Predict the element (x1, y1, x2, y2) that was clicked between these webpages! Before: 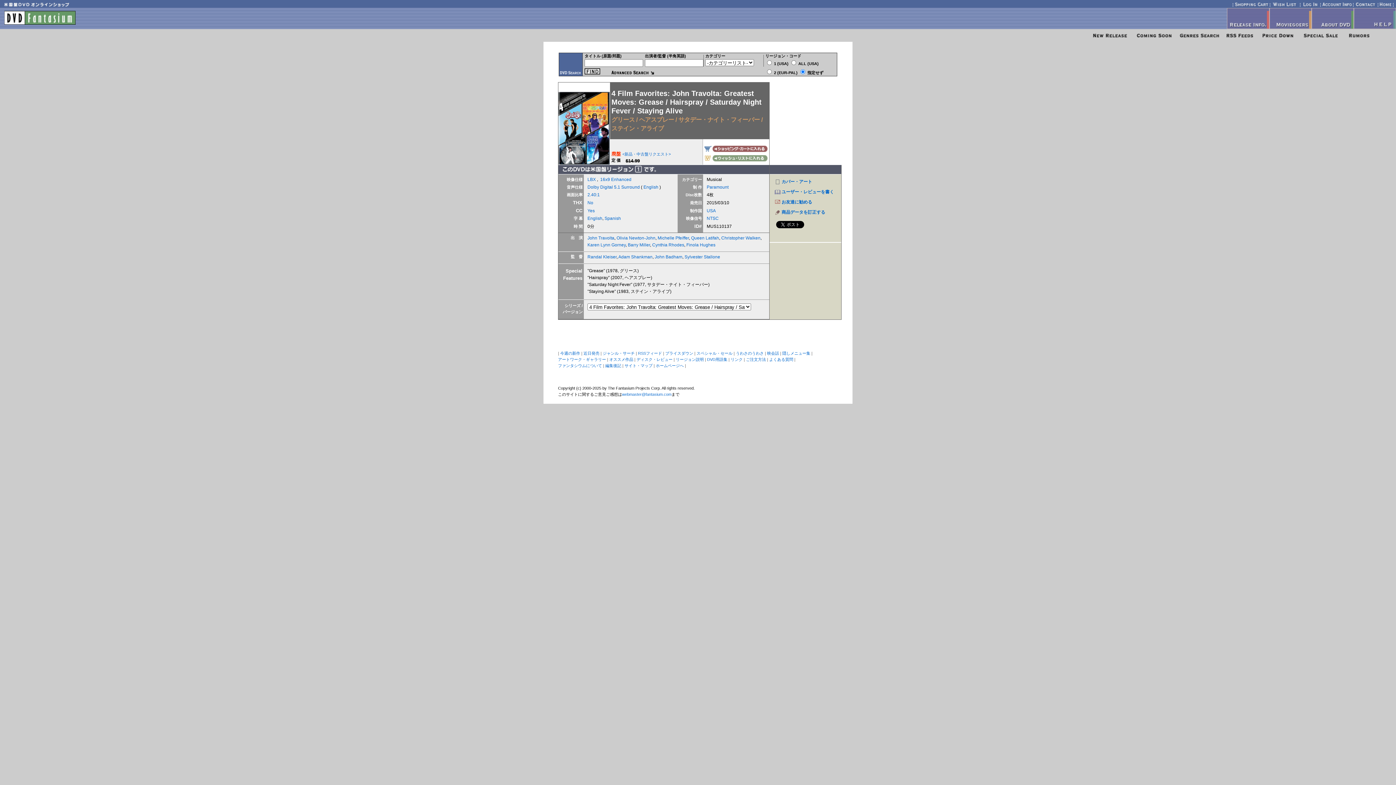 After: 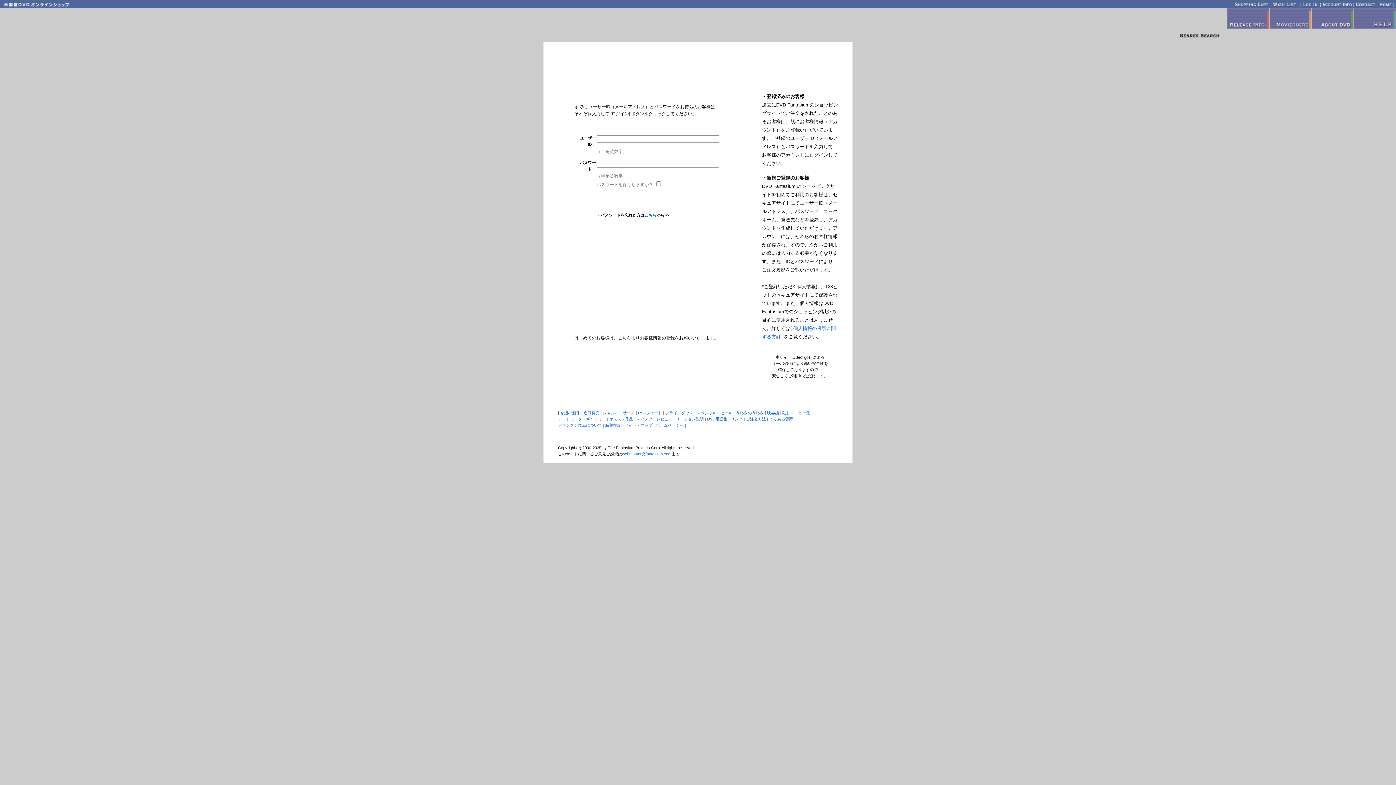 Action: bbox: (1299, 2, 1320, 8)